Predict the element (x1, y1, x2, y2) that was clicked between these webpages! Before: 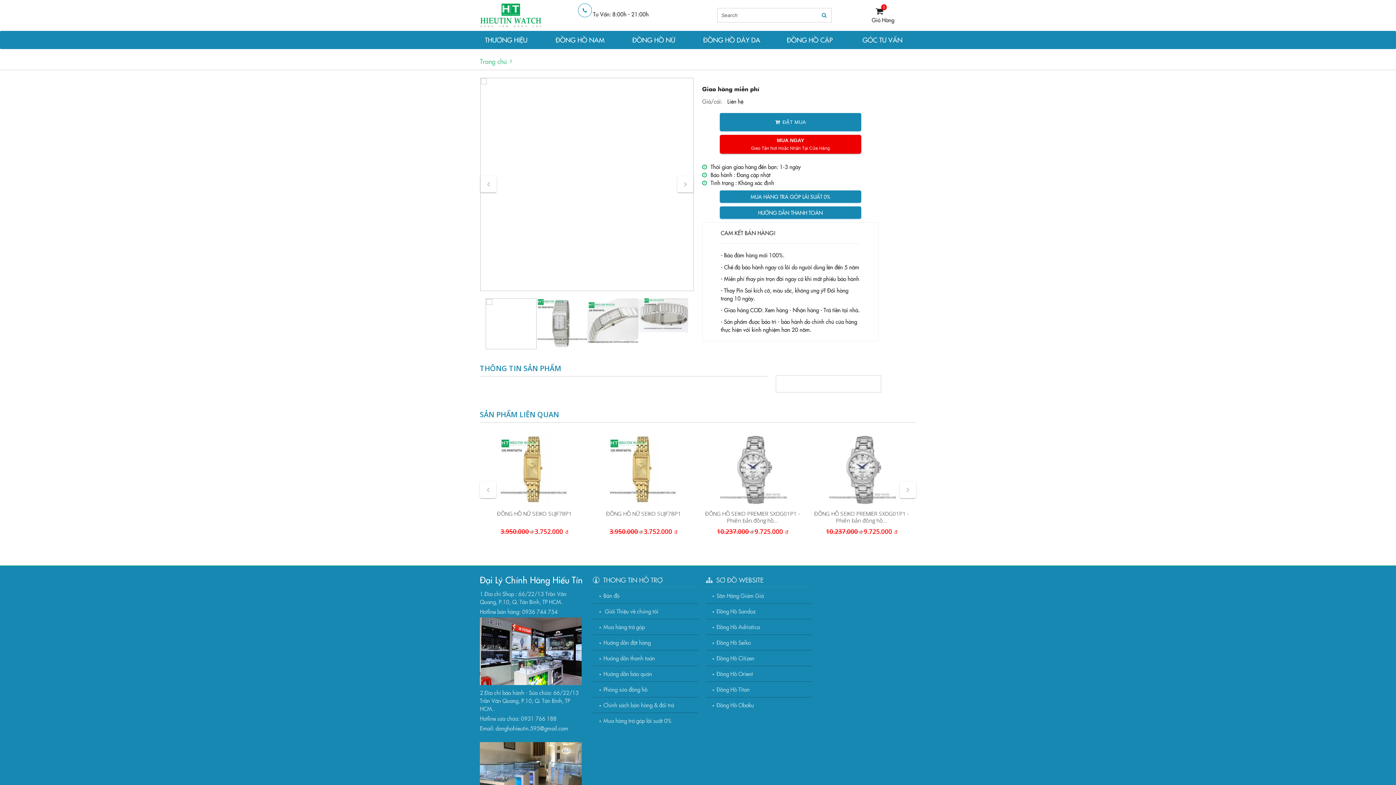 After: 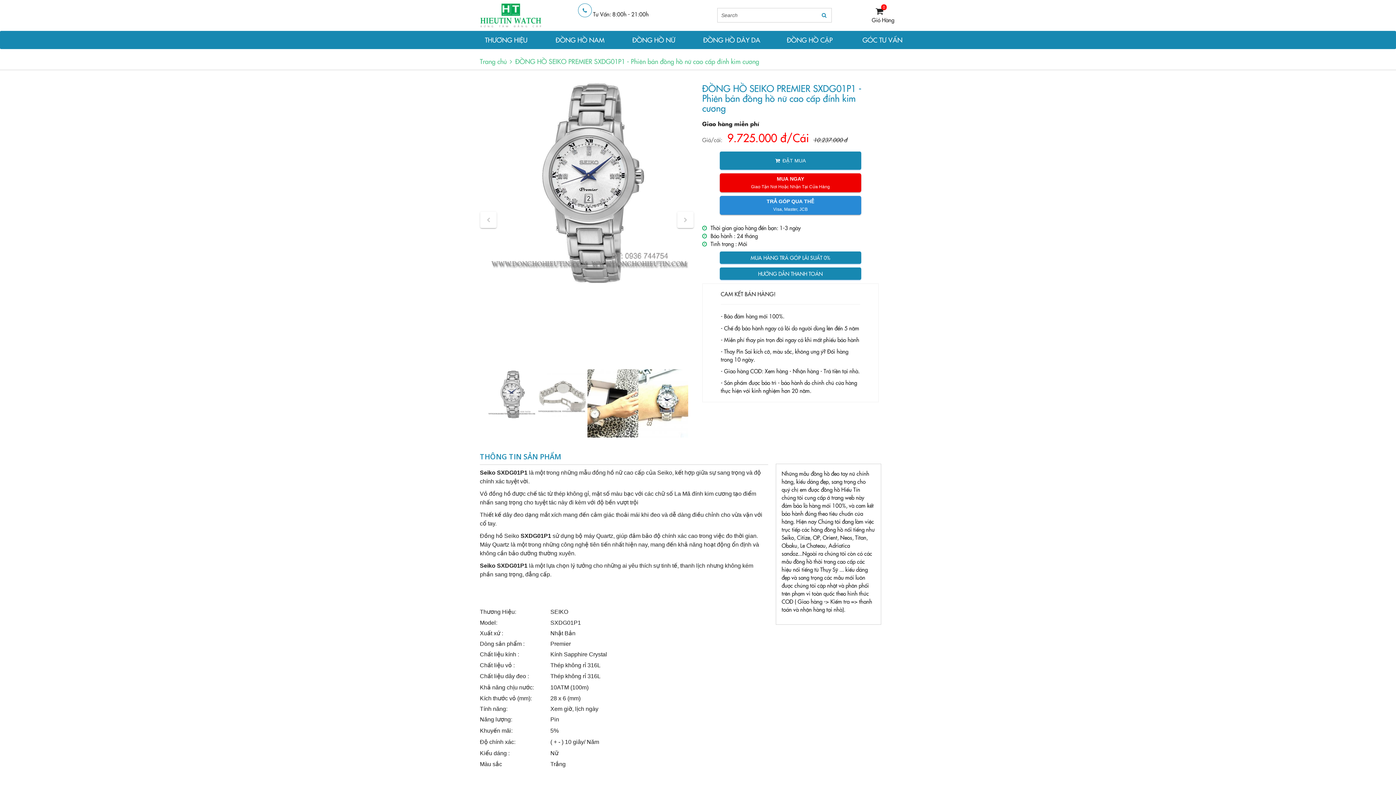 Action: bbox: (814, 434, 909, 506)